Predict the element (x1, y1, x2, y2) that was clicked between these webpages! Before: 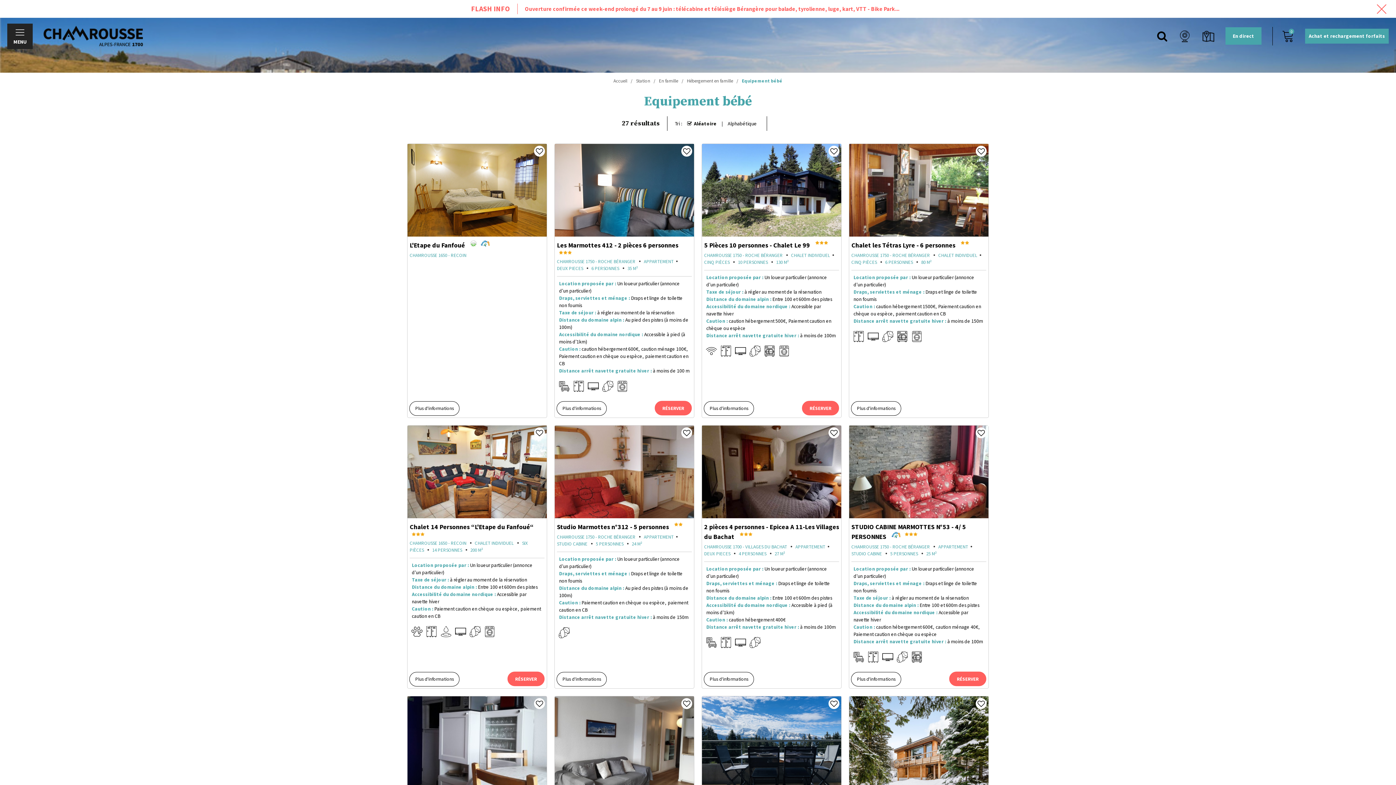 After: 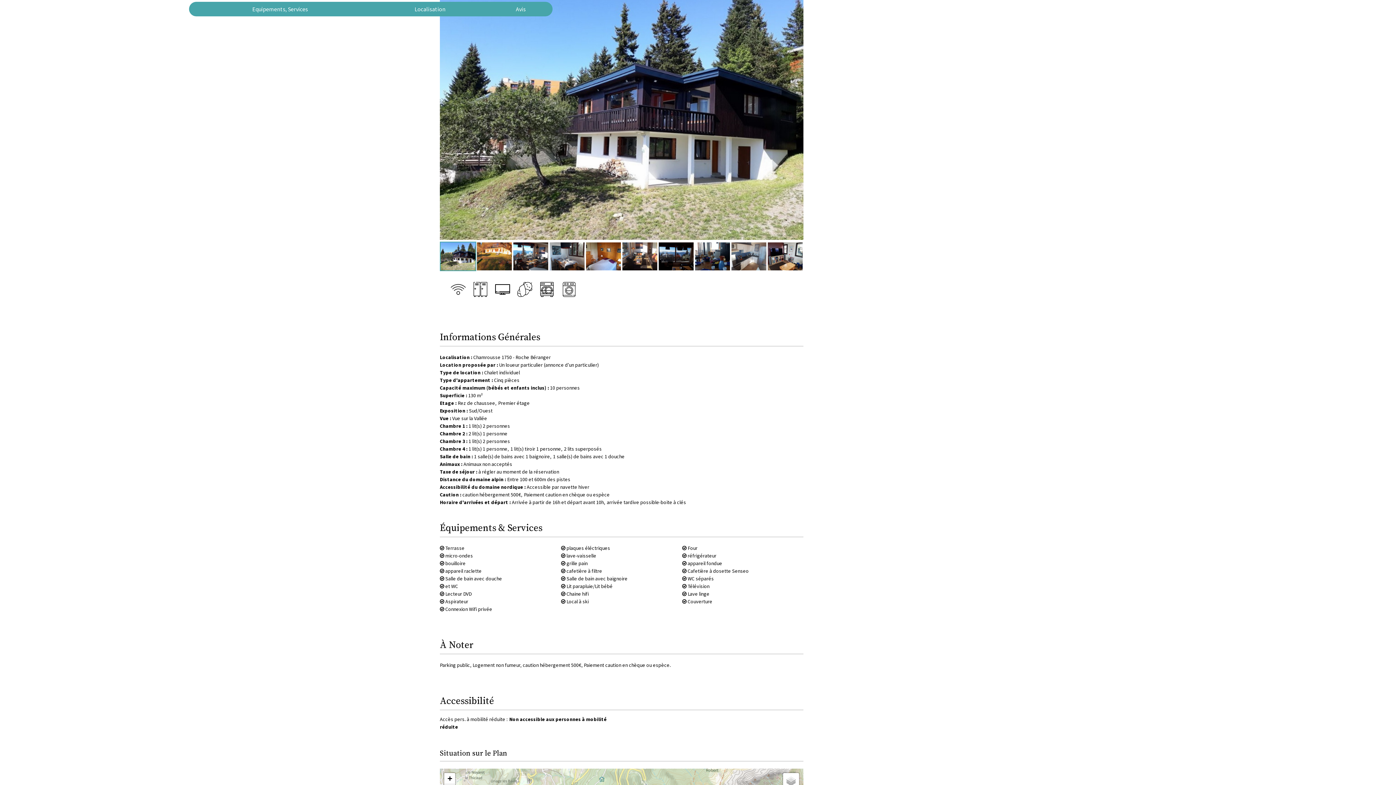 Action: label: RÉSERVER bbox: (802, 401, 839, 415)